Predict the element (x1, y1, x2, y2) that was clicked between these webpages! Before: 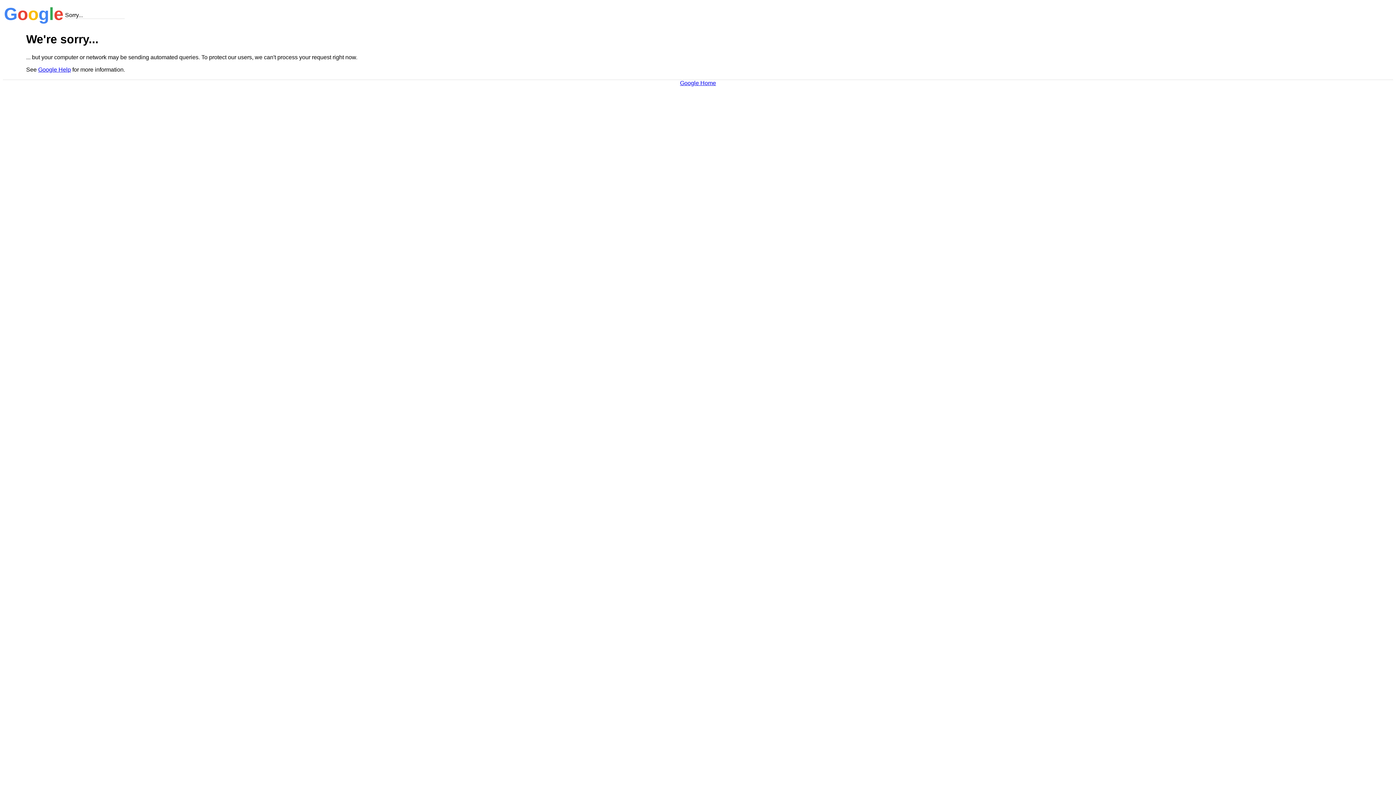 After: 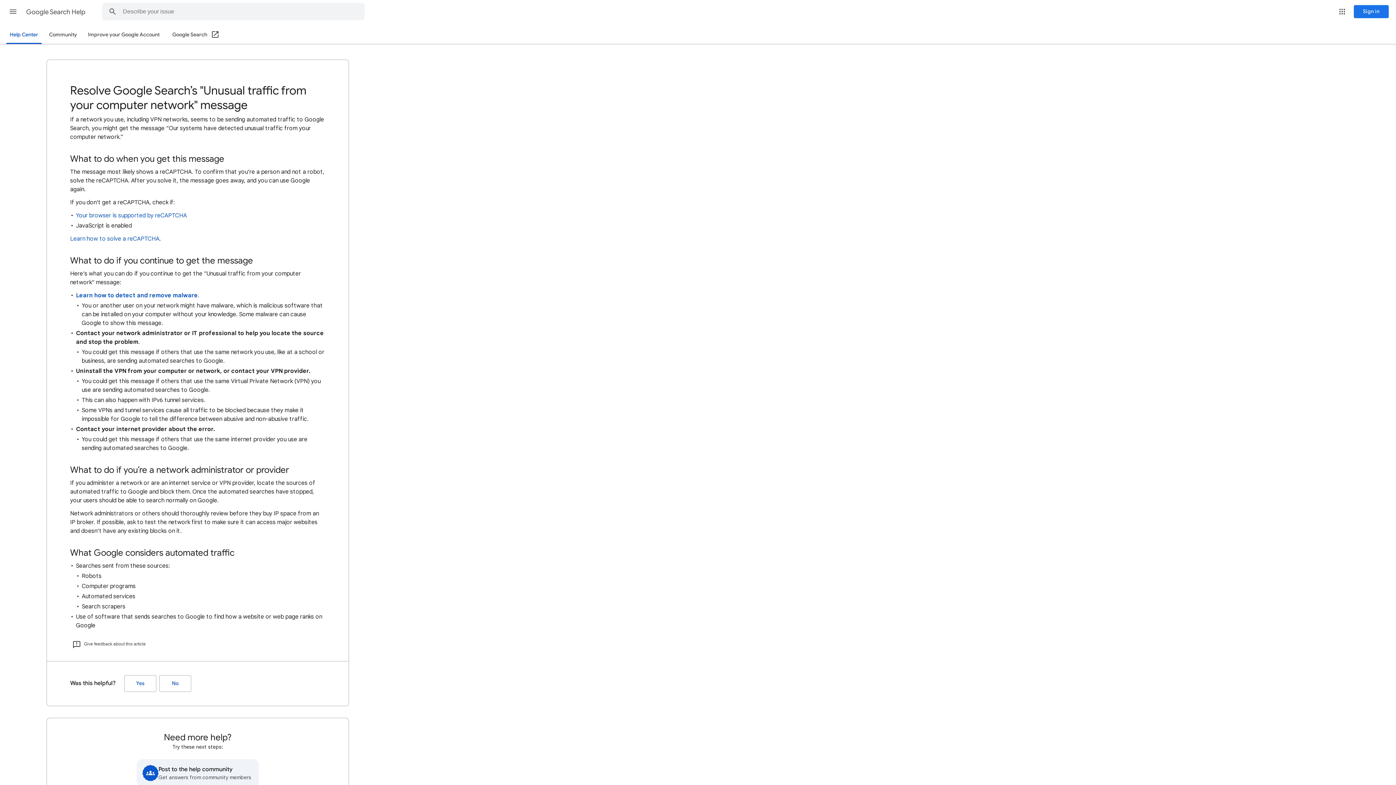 Action: label: Google Help bbox: (38, 66, 70, 72)